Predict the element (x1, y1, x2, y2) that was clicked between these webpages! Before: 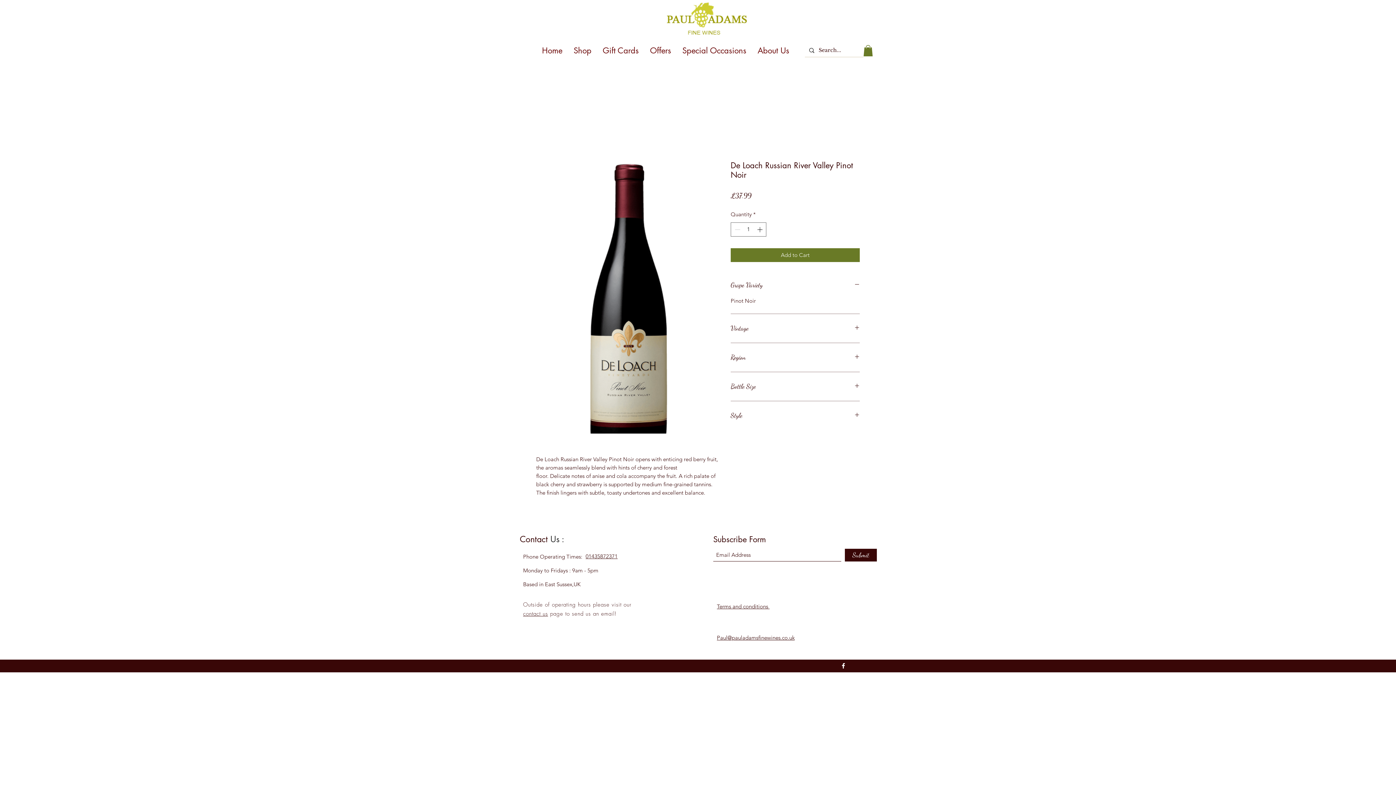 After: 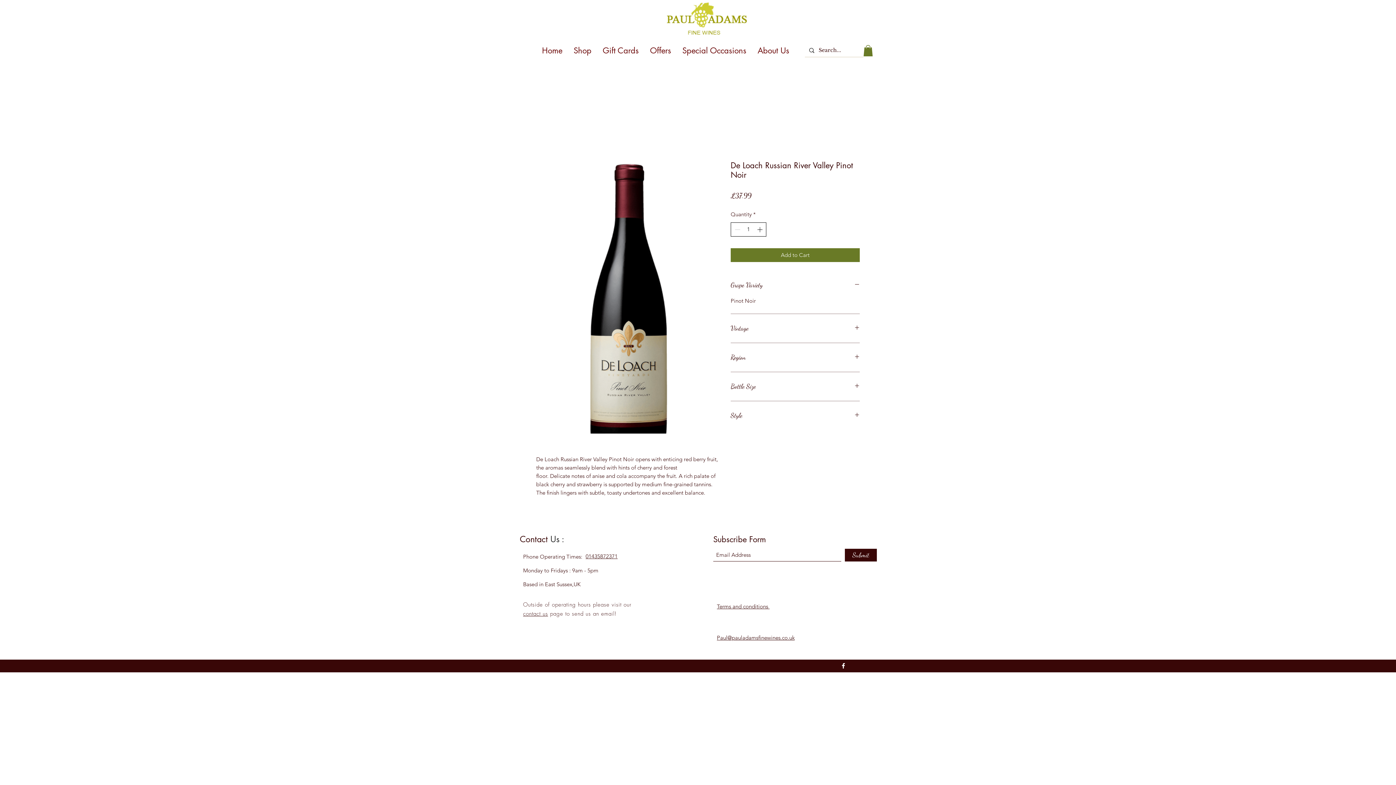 Action: bbox: (755, 222, 765, 236) label: Increment